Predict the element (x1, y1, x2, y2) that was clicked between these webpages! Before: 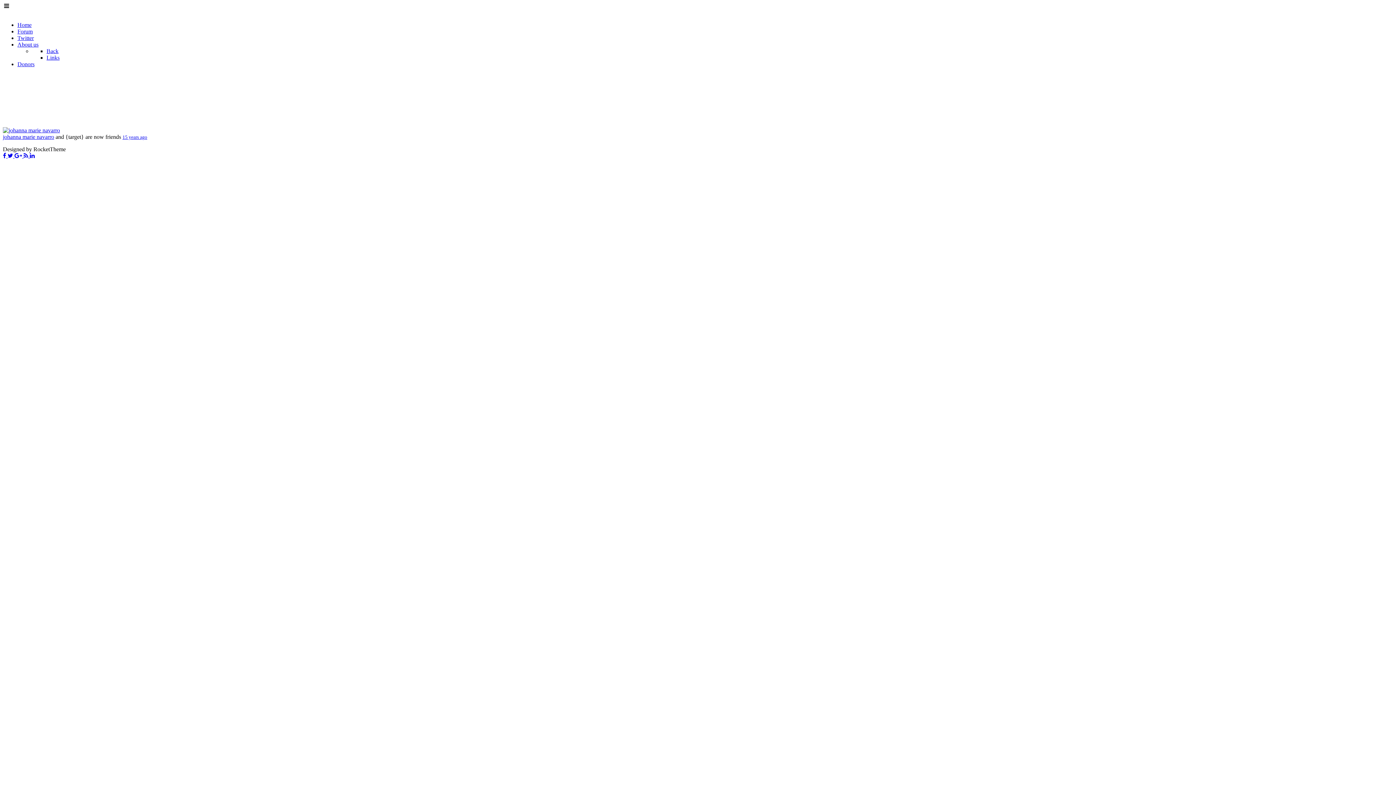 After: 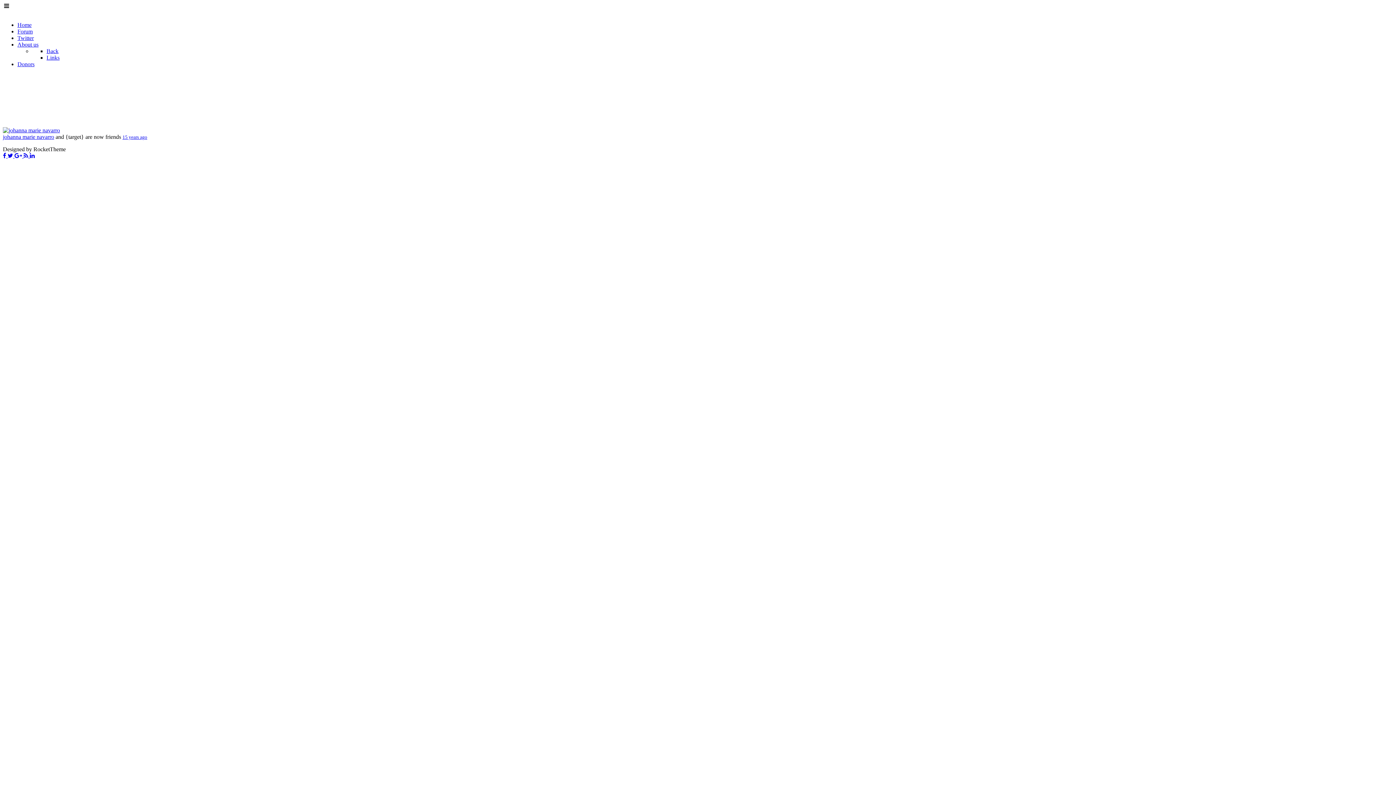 Action: label:   bbox: (2, 152, 7, 158)